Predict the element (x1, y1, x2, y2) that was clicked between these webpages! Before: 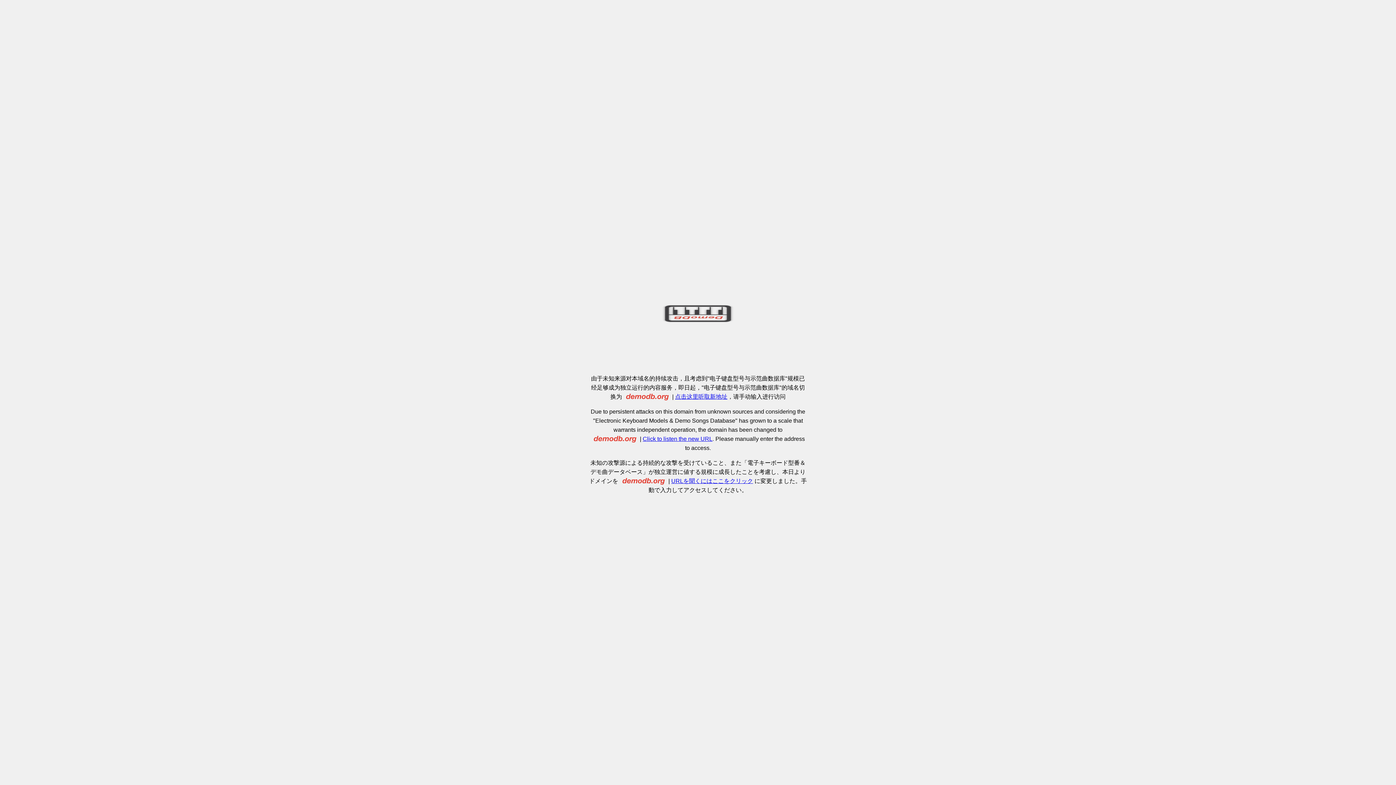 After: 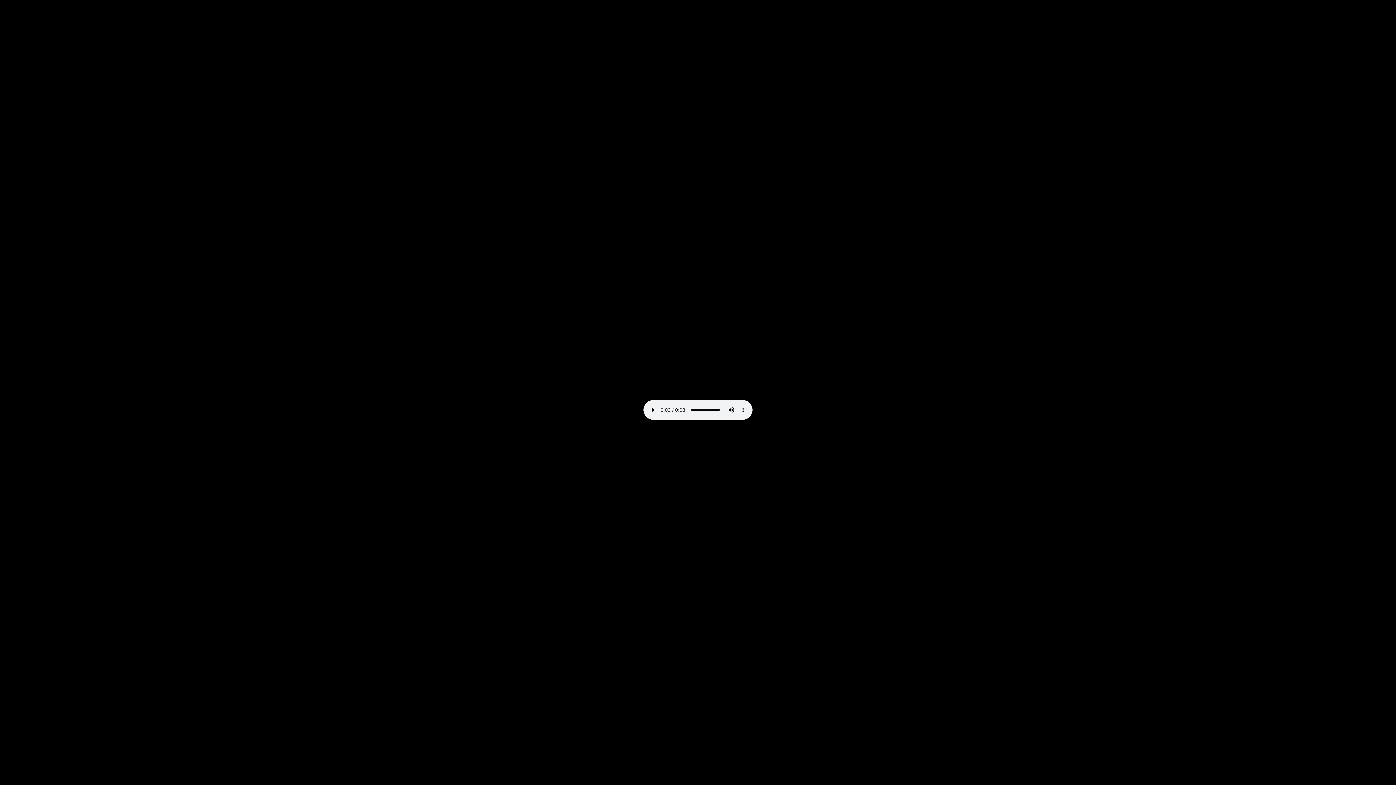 Action: bbox: (642, 436, 712, 442) label: Click to listen the new URL